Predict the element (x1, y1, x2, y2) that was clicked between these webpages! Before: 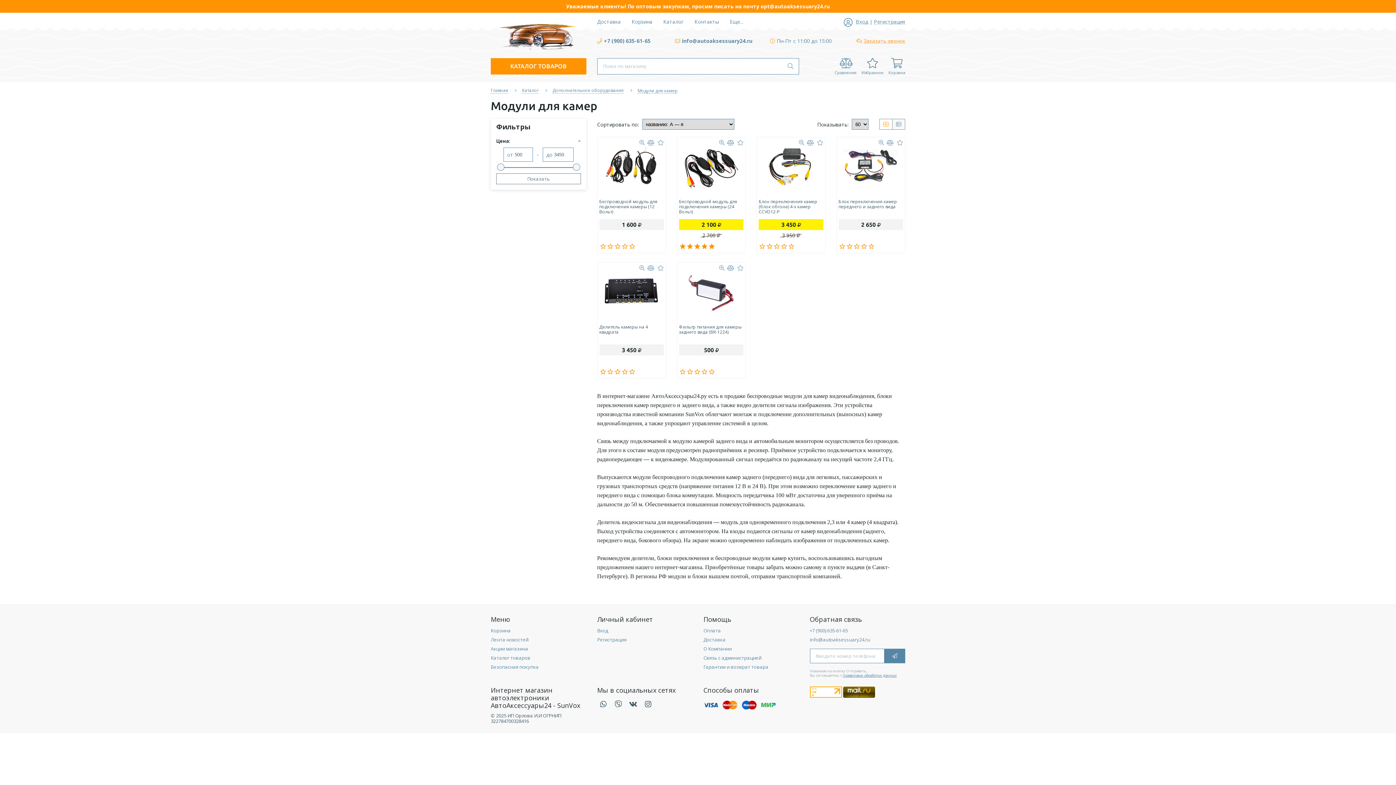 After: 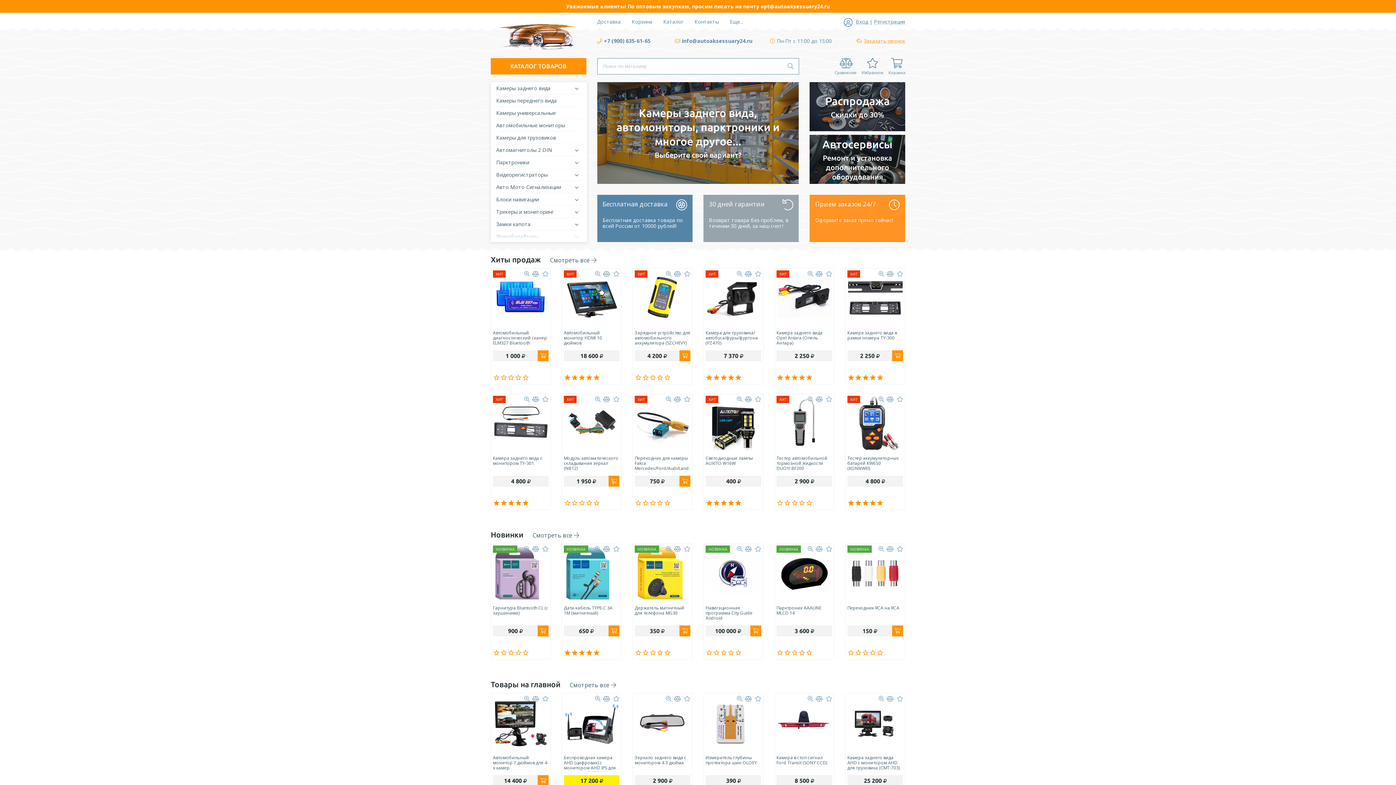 Action: bbox: (498, 31, 578, 38)